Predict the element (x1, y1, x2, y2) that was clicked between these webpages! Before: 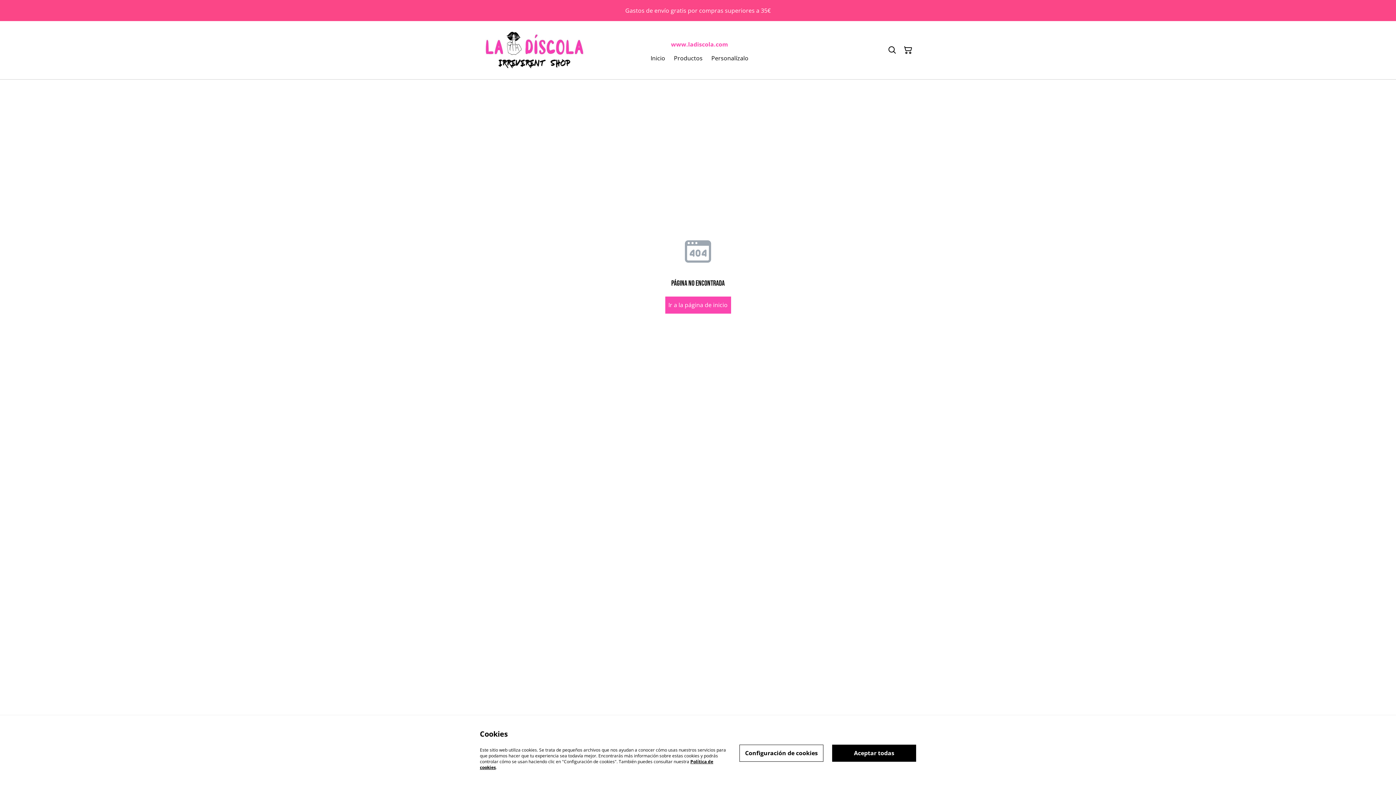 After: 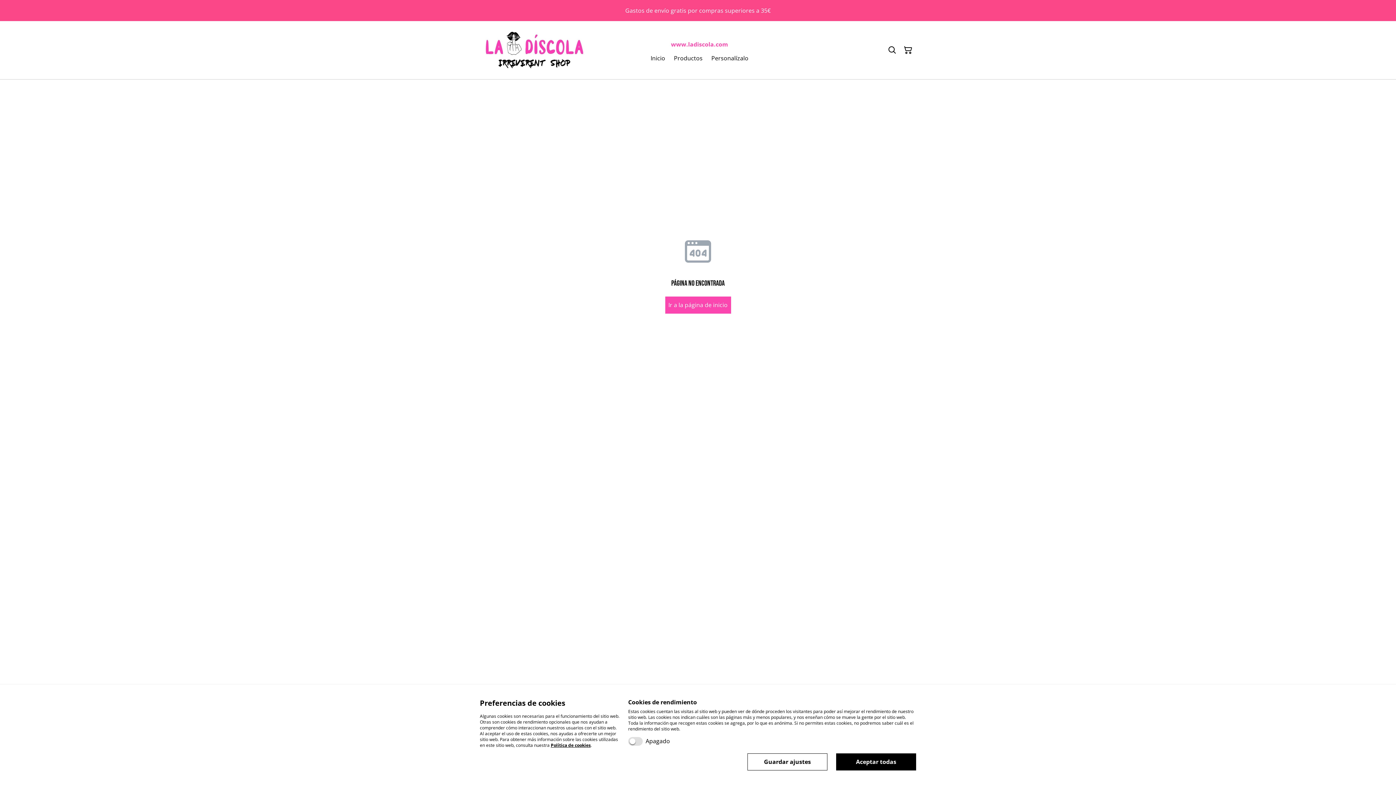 Action: label: Configuración de cookies bbox: (739, 744, 823, 762)